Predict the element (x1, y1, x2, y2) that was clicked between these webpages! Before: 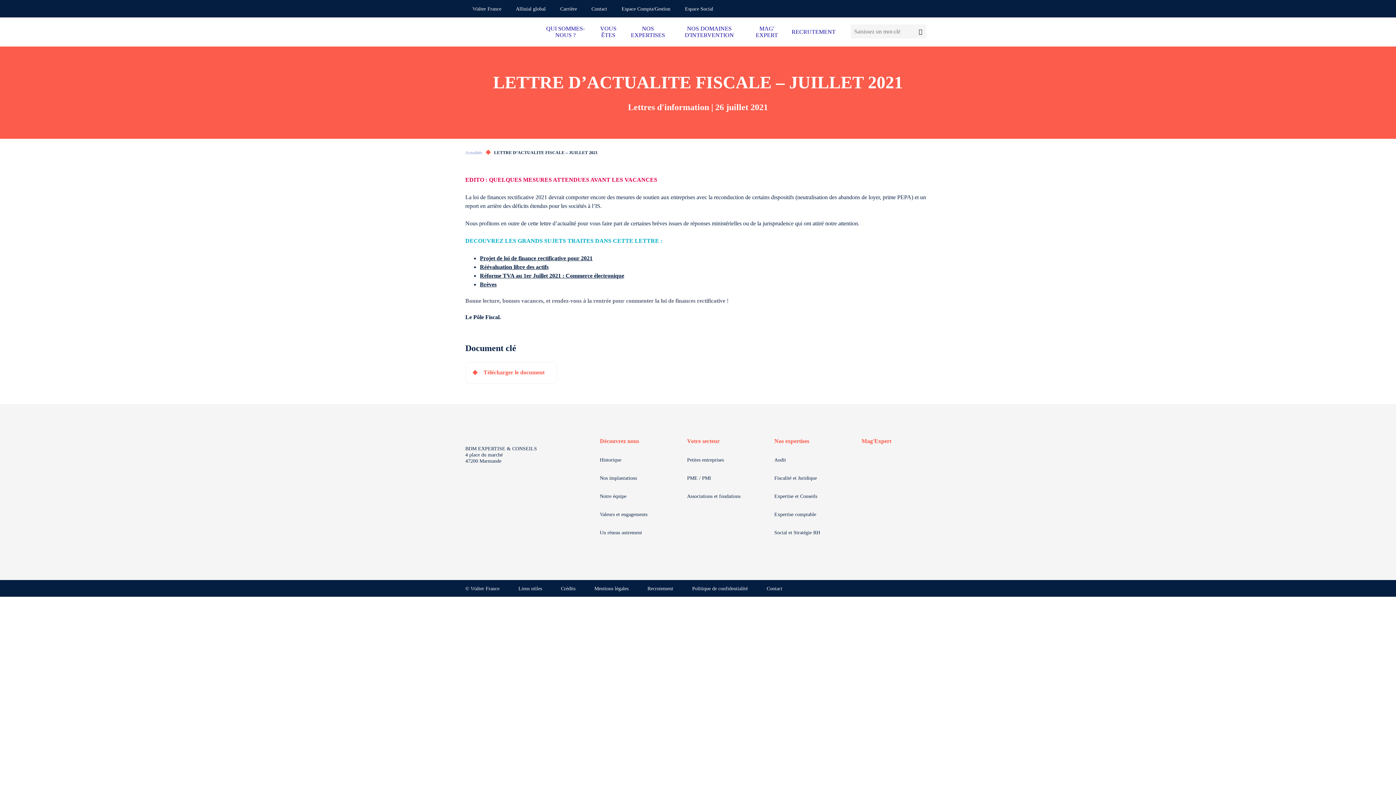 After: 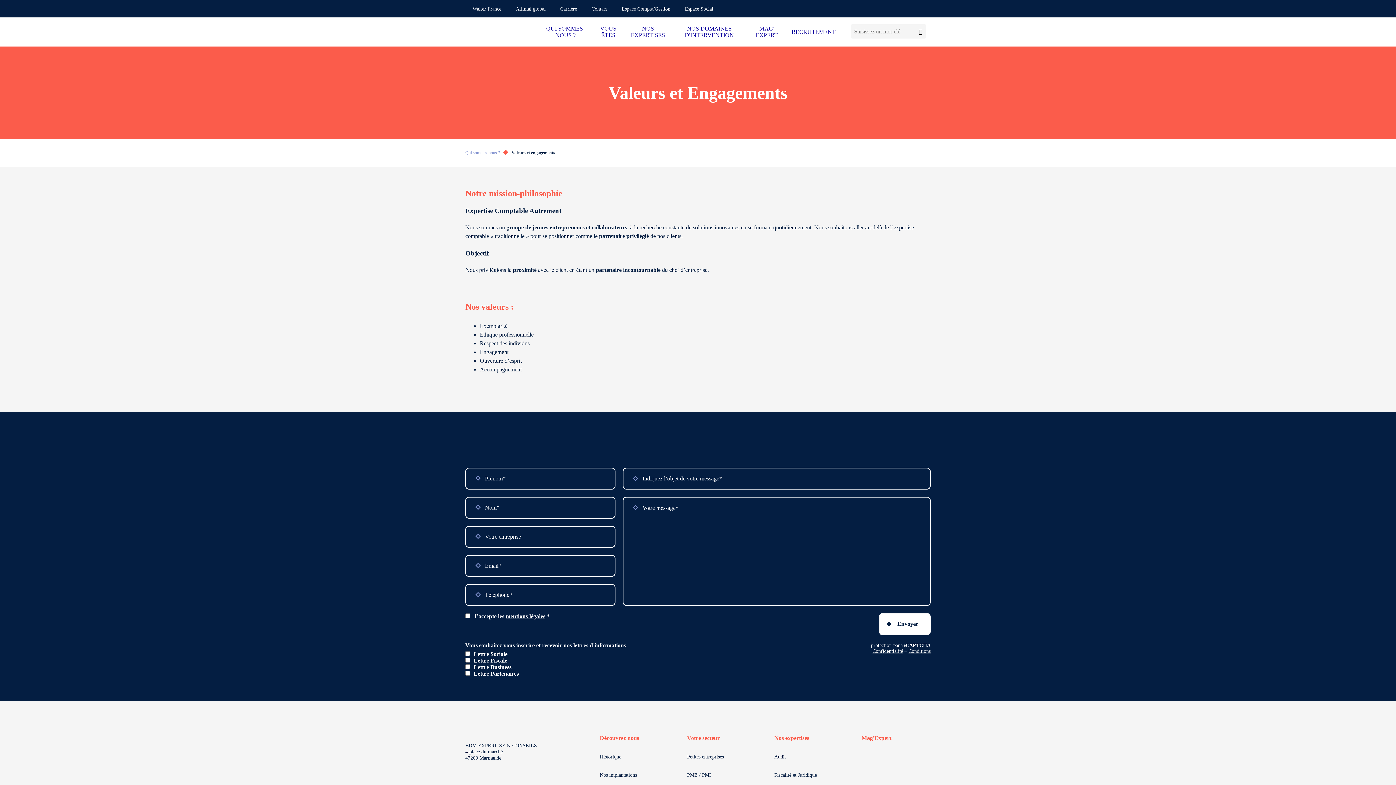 Action: label: Valeurs et engagements bbox: (600, 511, 647, 517)